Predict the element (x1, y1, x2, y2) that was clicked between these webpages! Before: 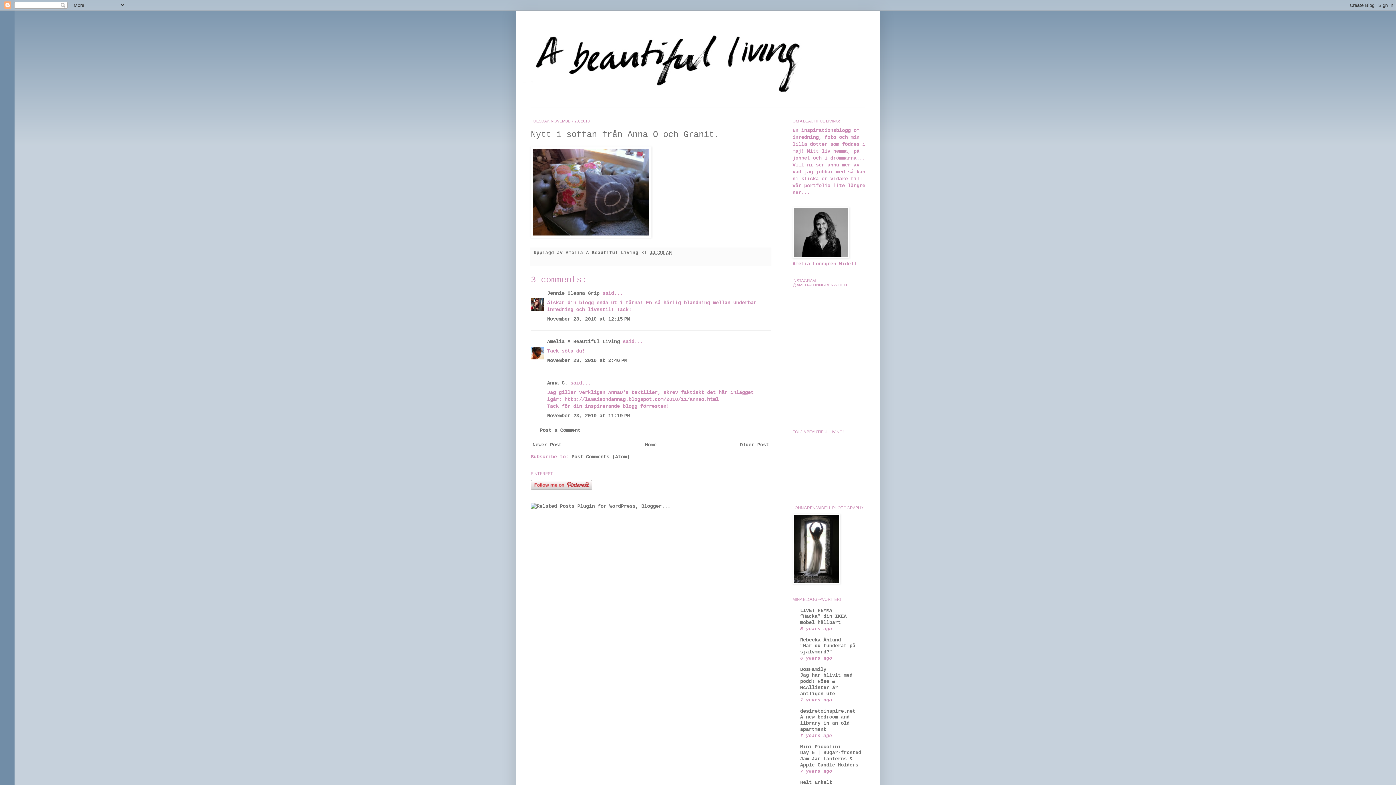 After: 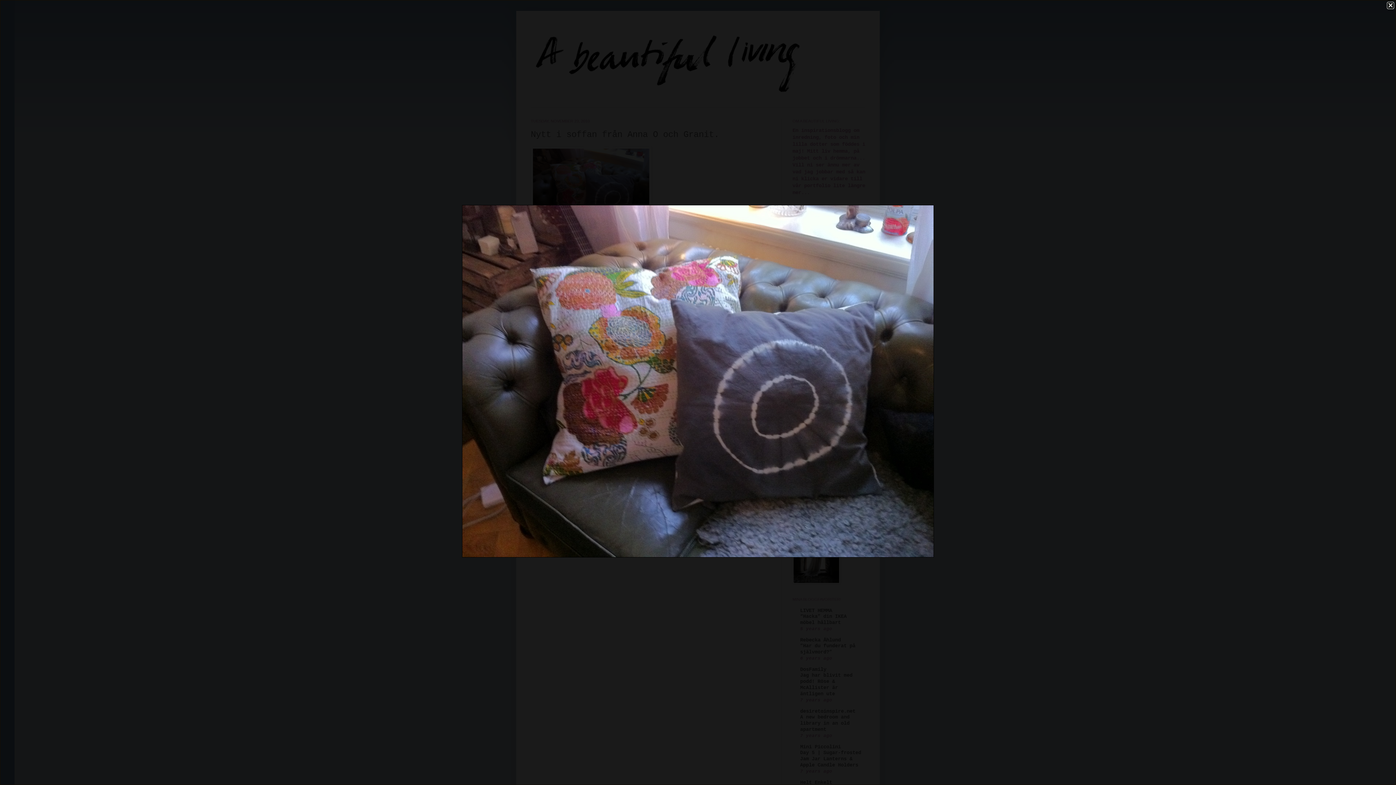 Action: bbox: (530, 233, 651, 239)